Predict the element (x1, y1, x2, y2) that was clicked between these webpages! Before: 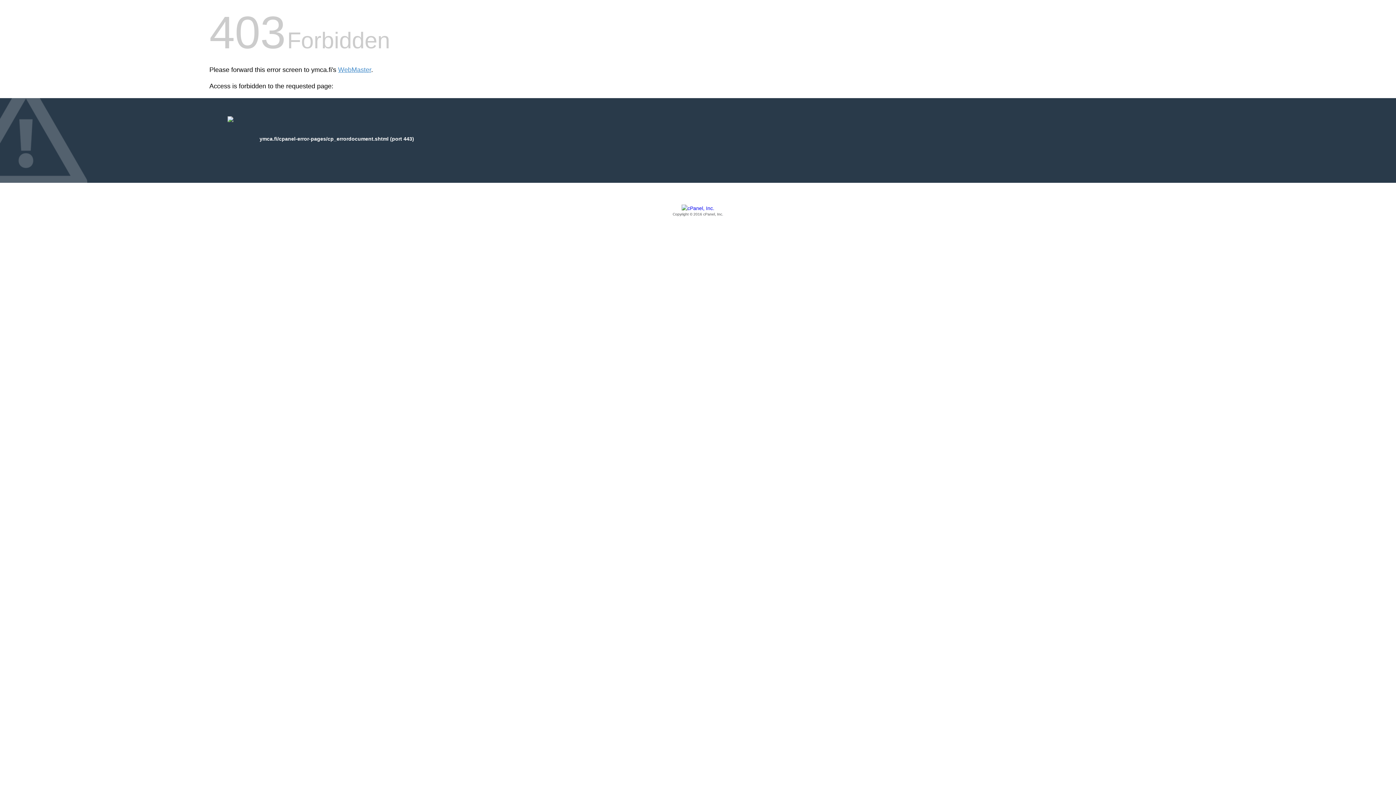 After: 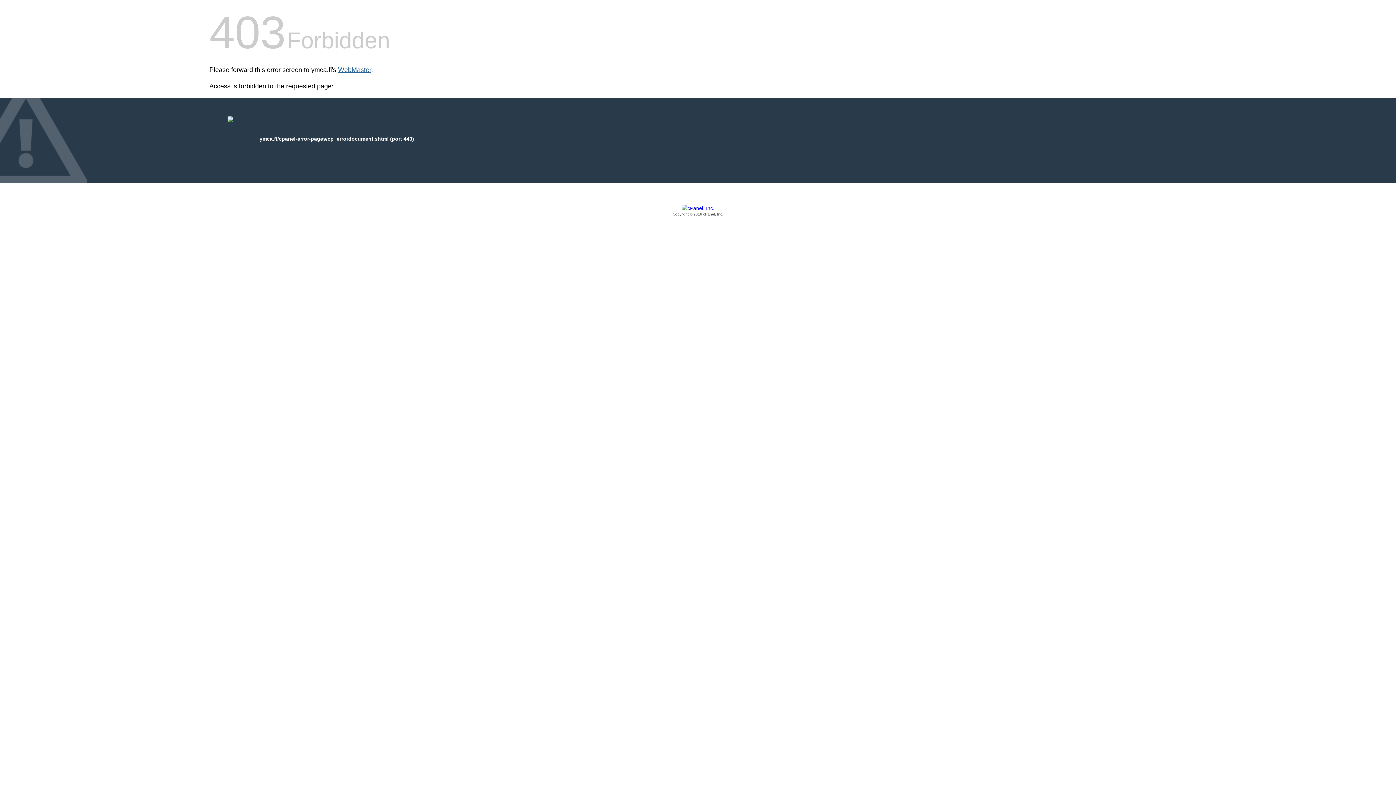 Action: bbox: (338, 66, 371, 73) label: WebMaster